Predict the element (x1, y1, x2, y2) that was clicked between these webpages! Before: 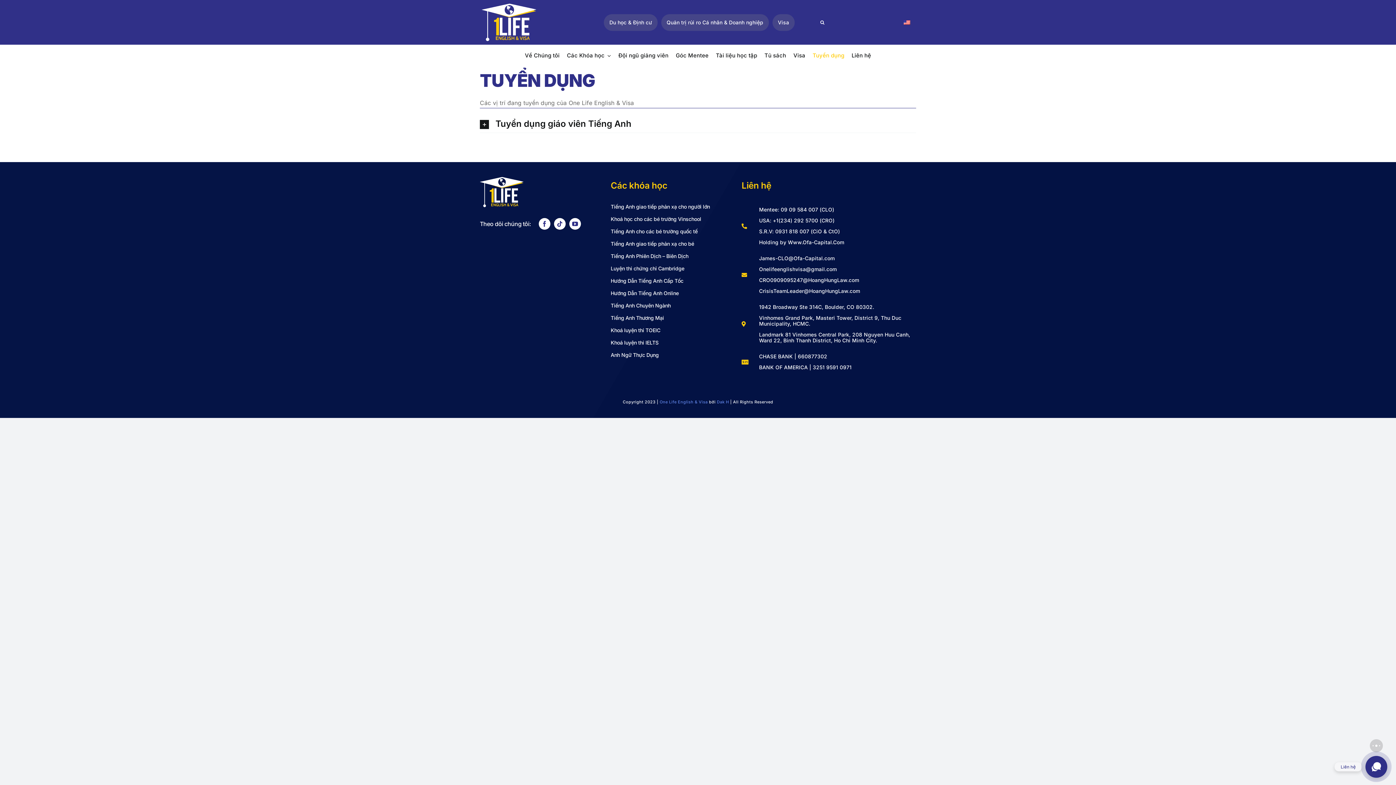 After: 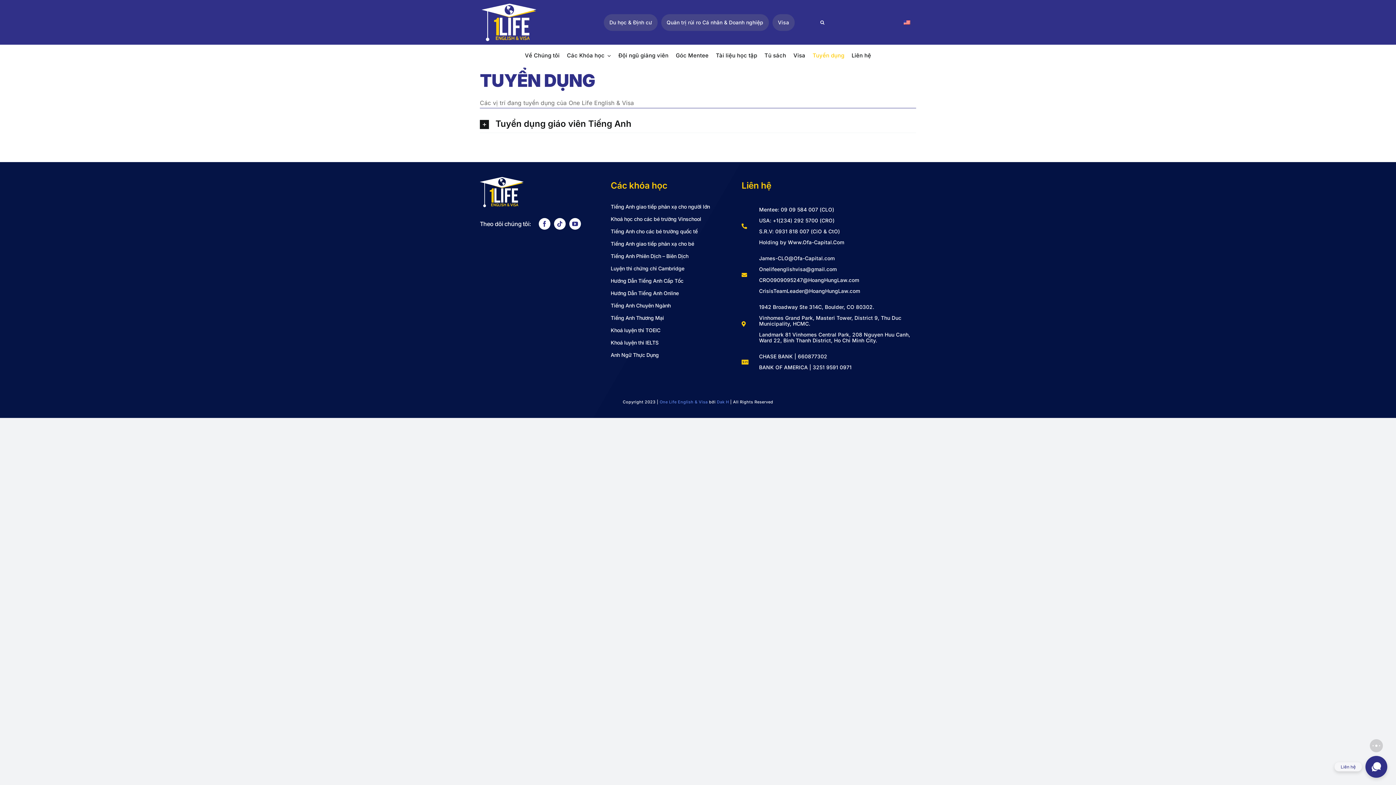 Action: bbox: (812, 52, 844, 58) label: Tuyển dụng